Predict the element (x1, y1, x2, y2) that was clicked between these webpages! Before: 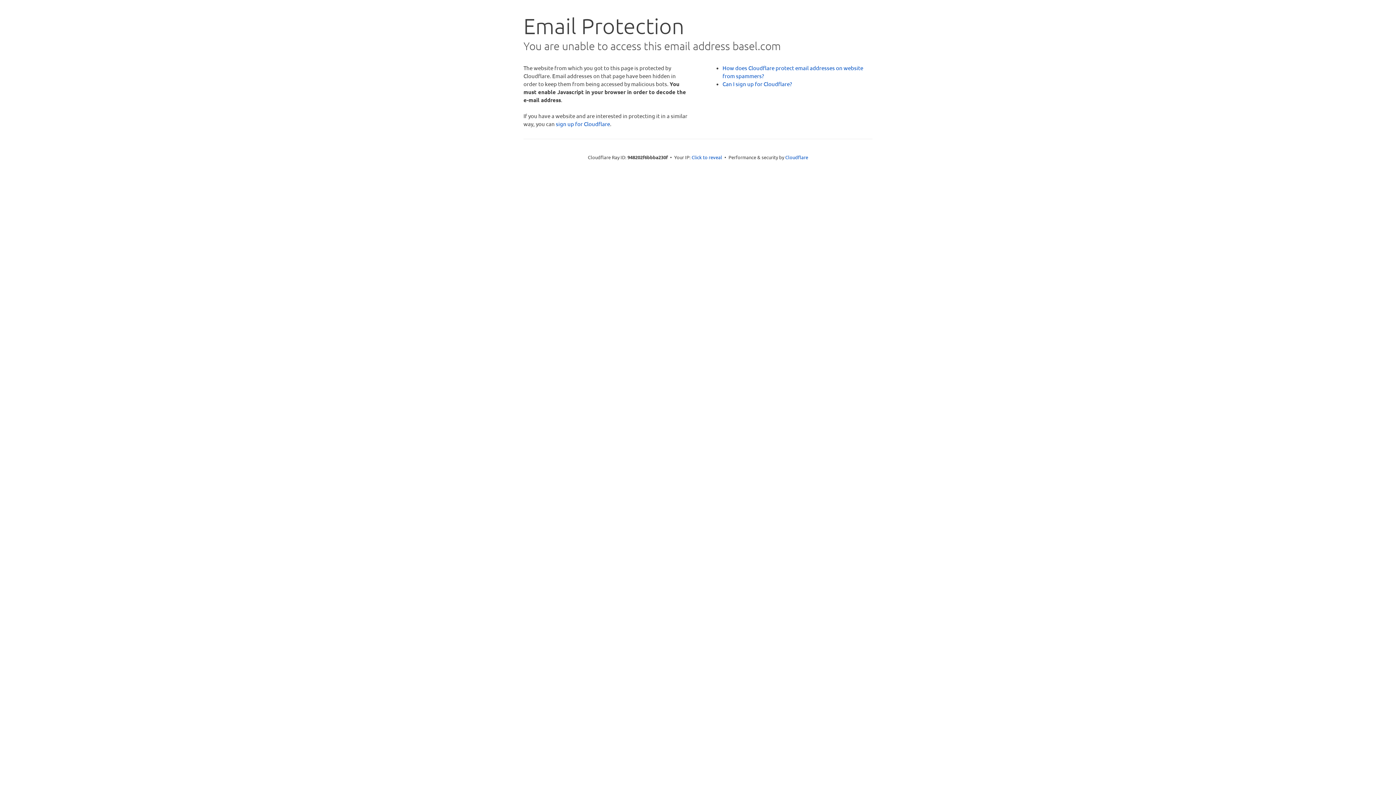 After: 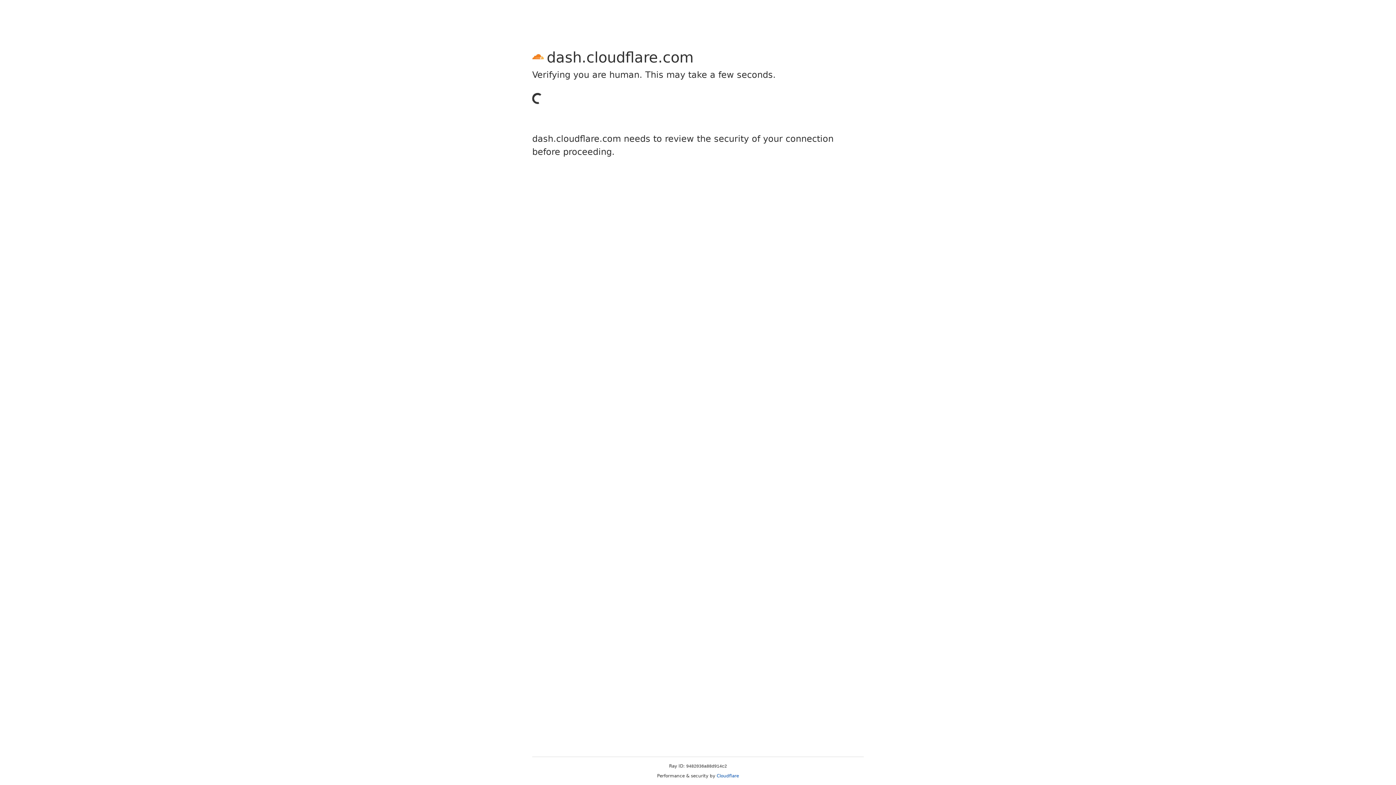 Action: bbox: (556, 120, 610, 127) label: sign up for Cloudflare